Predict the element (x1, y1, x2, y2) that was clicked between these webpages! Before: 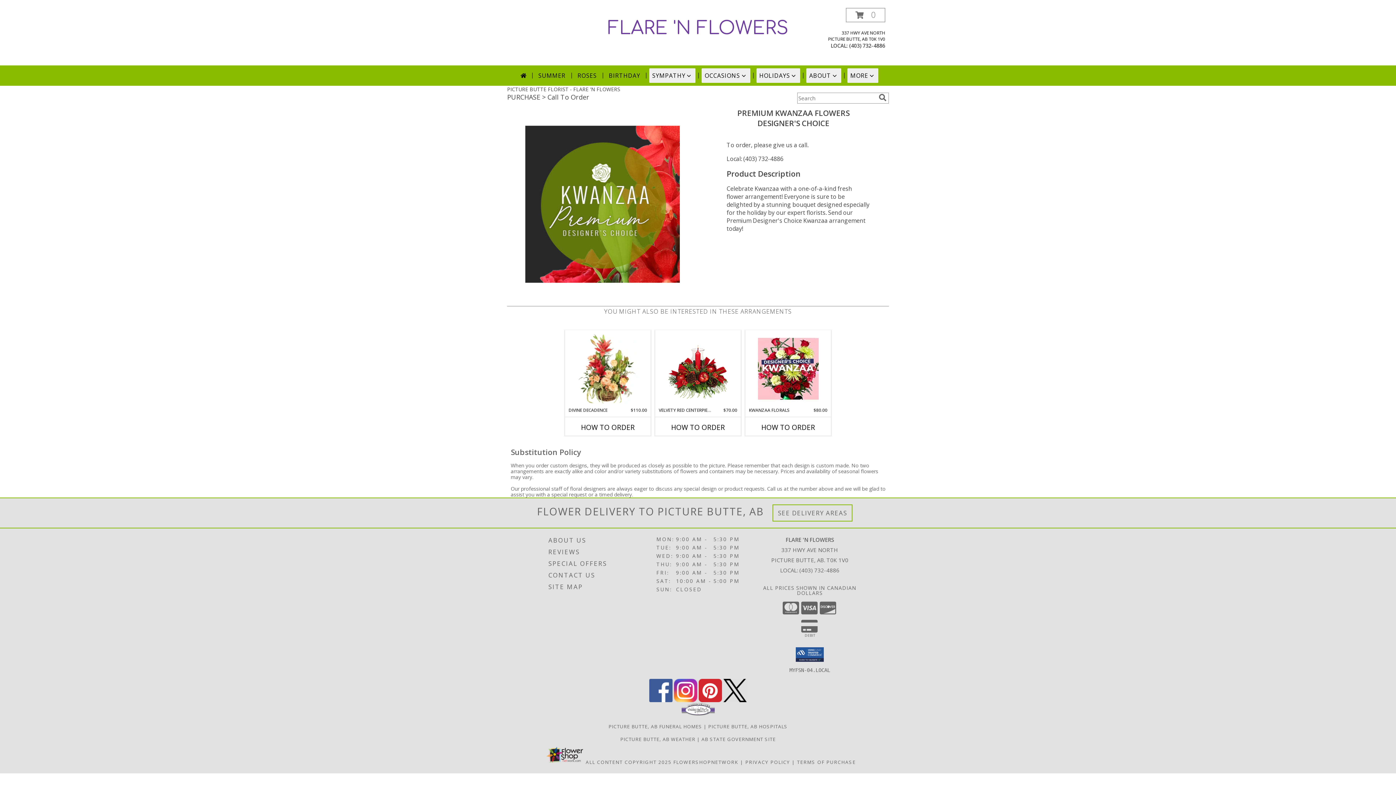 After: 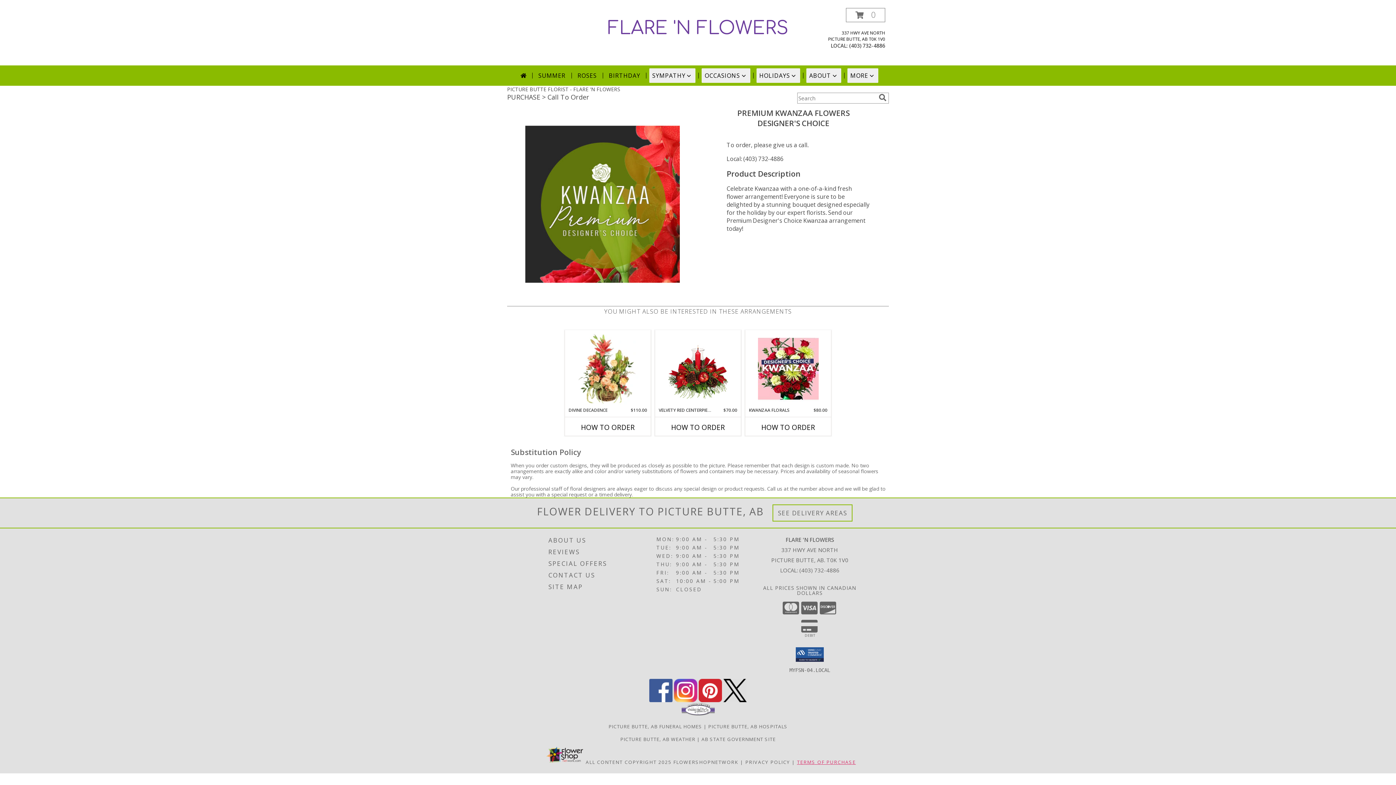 Action: bbox: (797, 759, 856, 765) label: Open Terms of Purchase in new window